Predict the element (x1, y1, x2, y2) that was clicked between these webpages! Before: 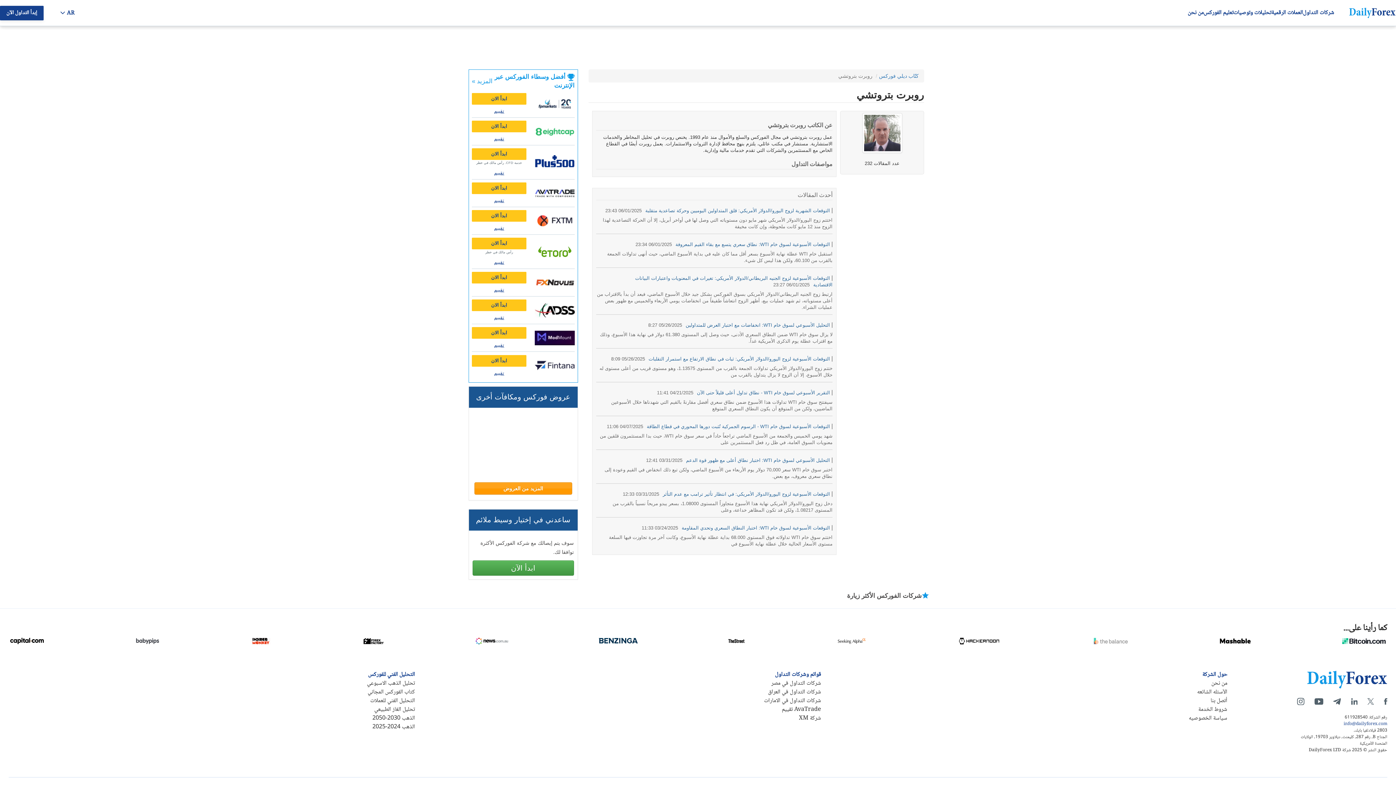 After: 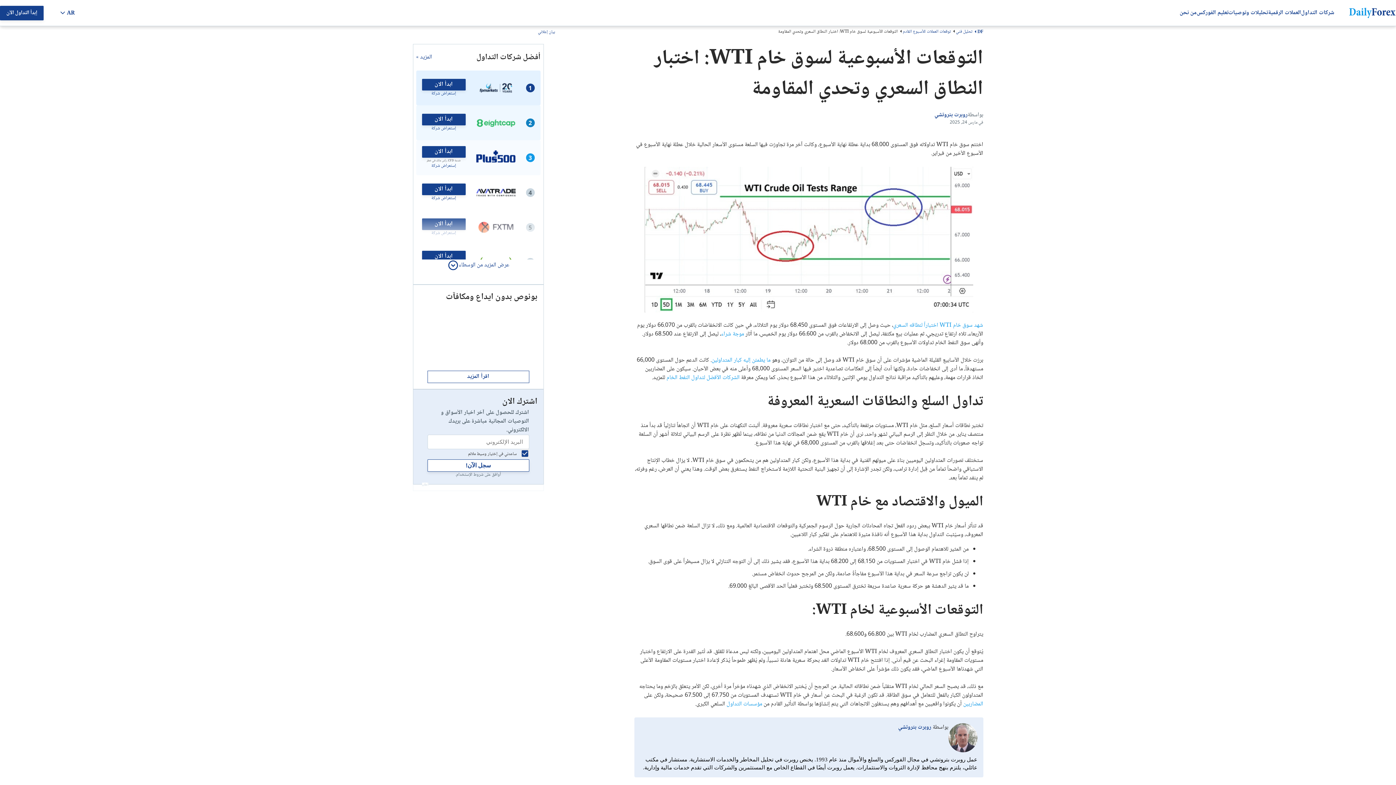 Action: label: التوقعات الأسبوعية لسوق خام WTI: اختبار النطاق السعري وتحدي المقاومة bbox: (681, 525, 830, 530)